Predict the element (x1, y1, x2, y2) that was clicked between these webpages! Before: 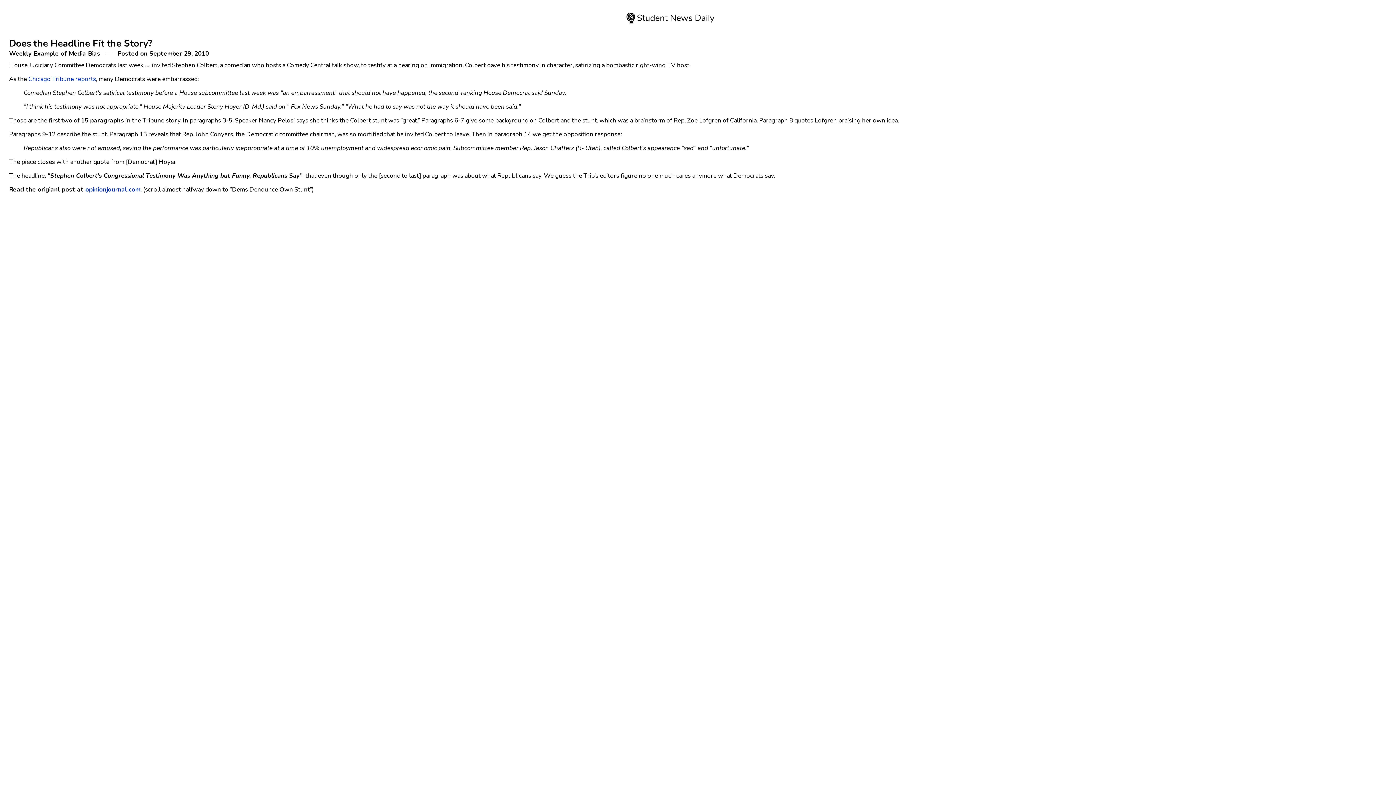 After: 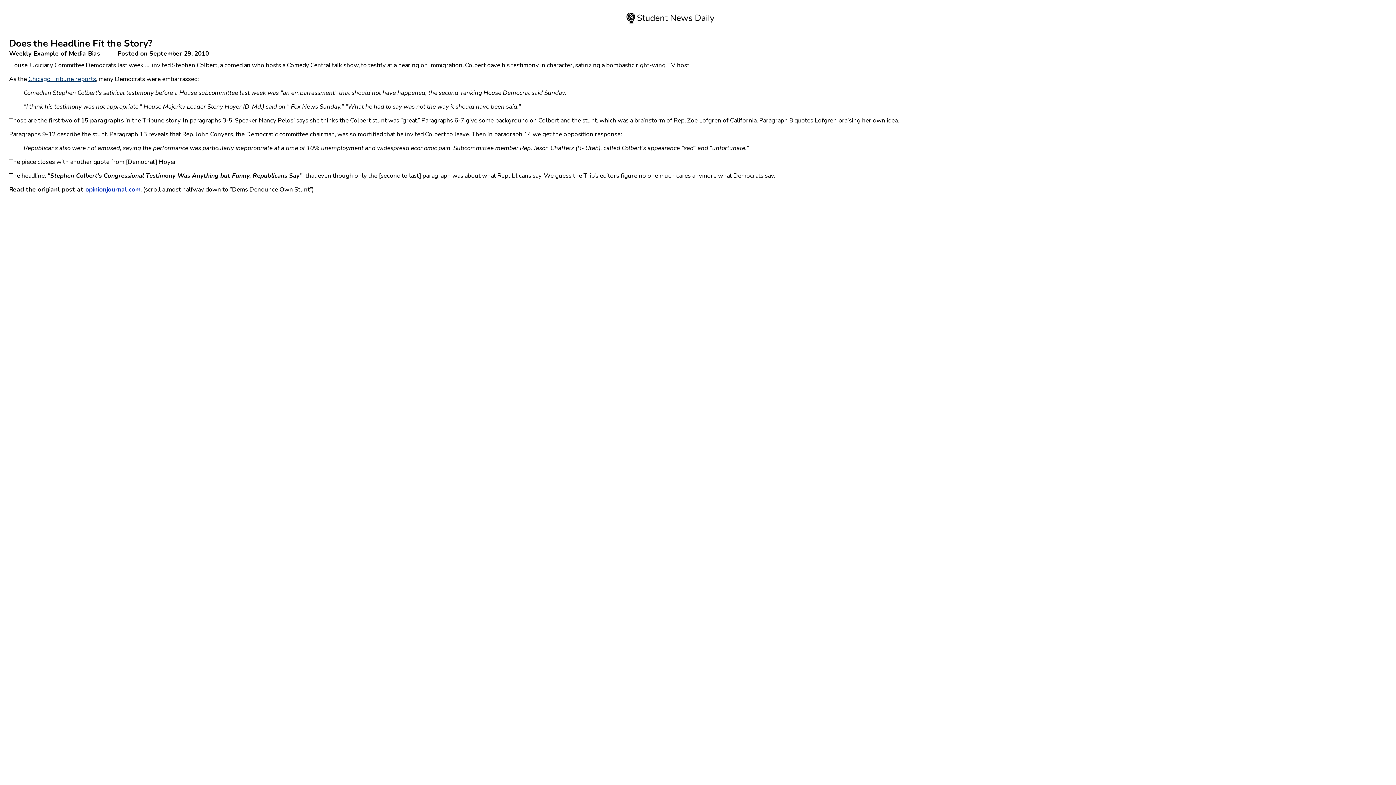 Action: bbox: (28, 74, 96, 83) label: Chicago Tribune reports